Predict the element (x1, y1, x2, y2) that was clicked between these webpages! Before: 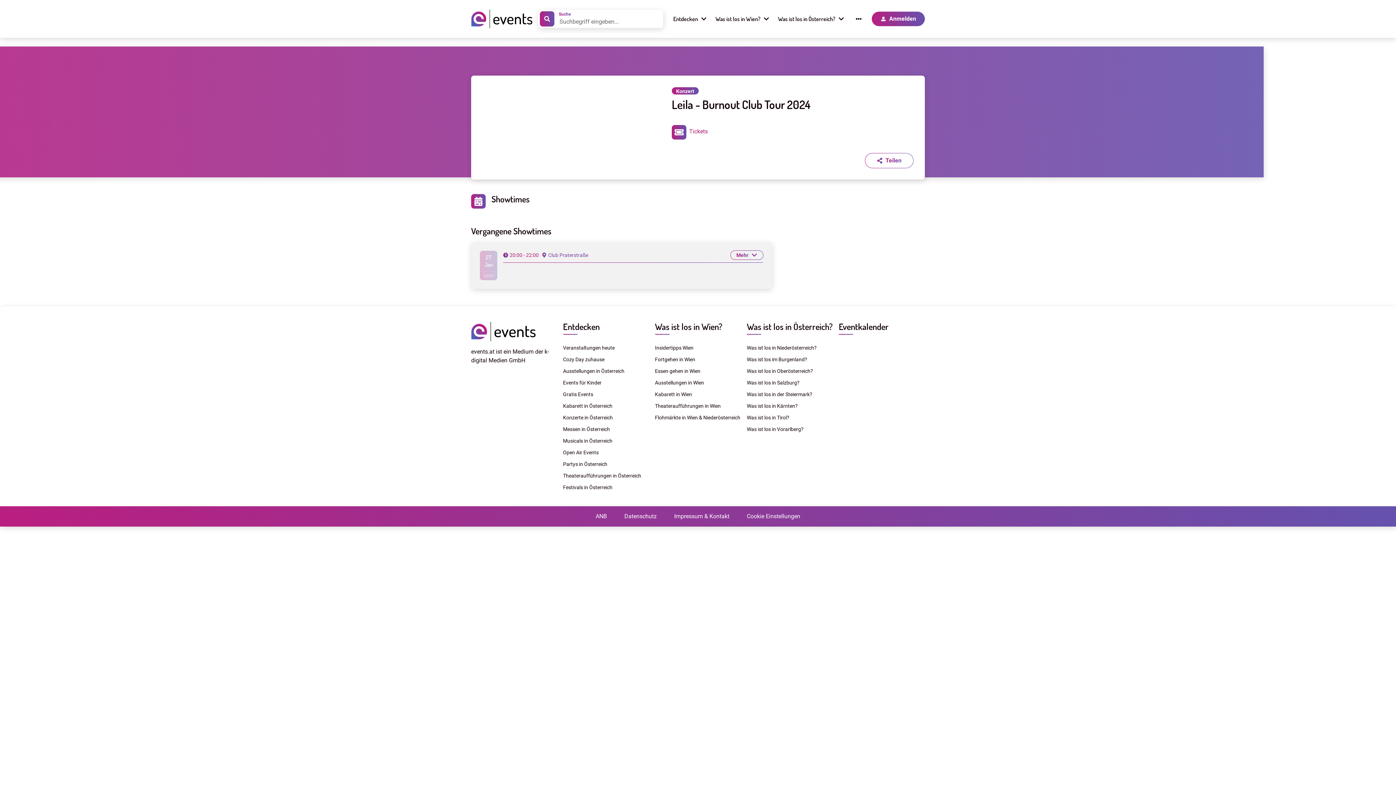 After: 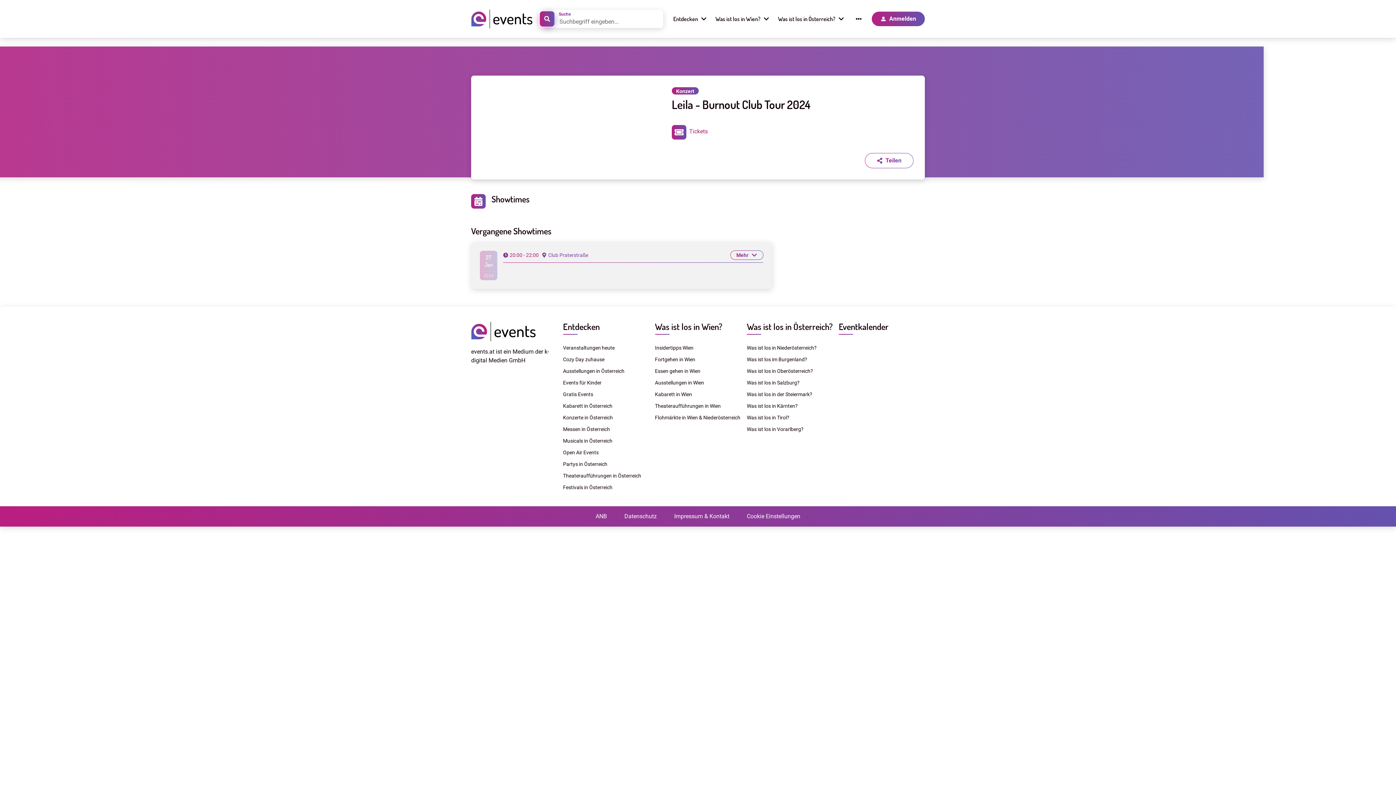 Action: bbox: (540, 11, 554, 26)